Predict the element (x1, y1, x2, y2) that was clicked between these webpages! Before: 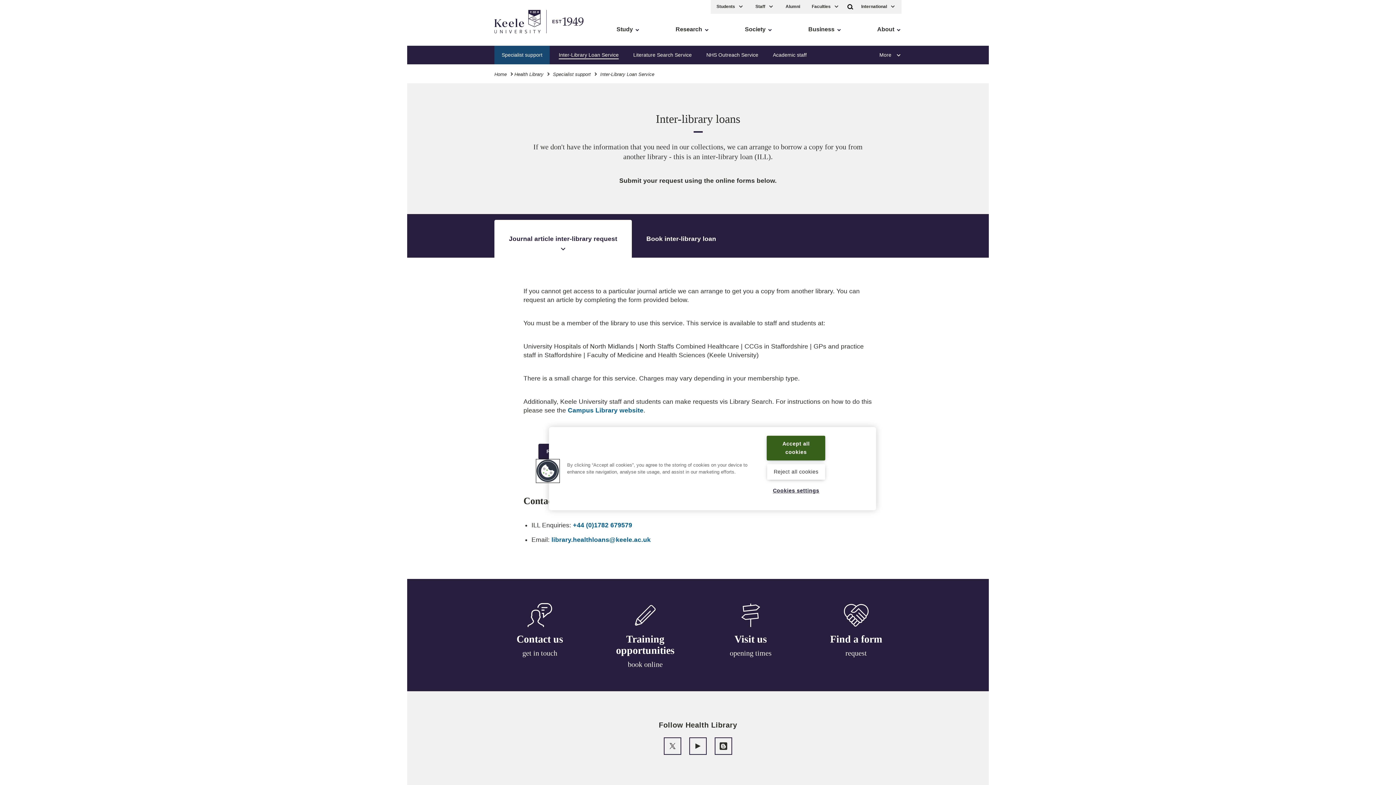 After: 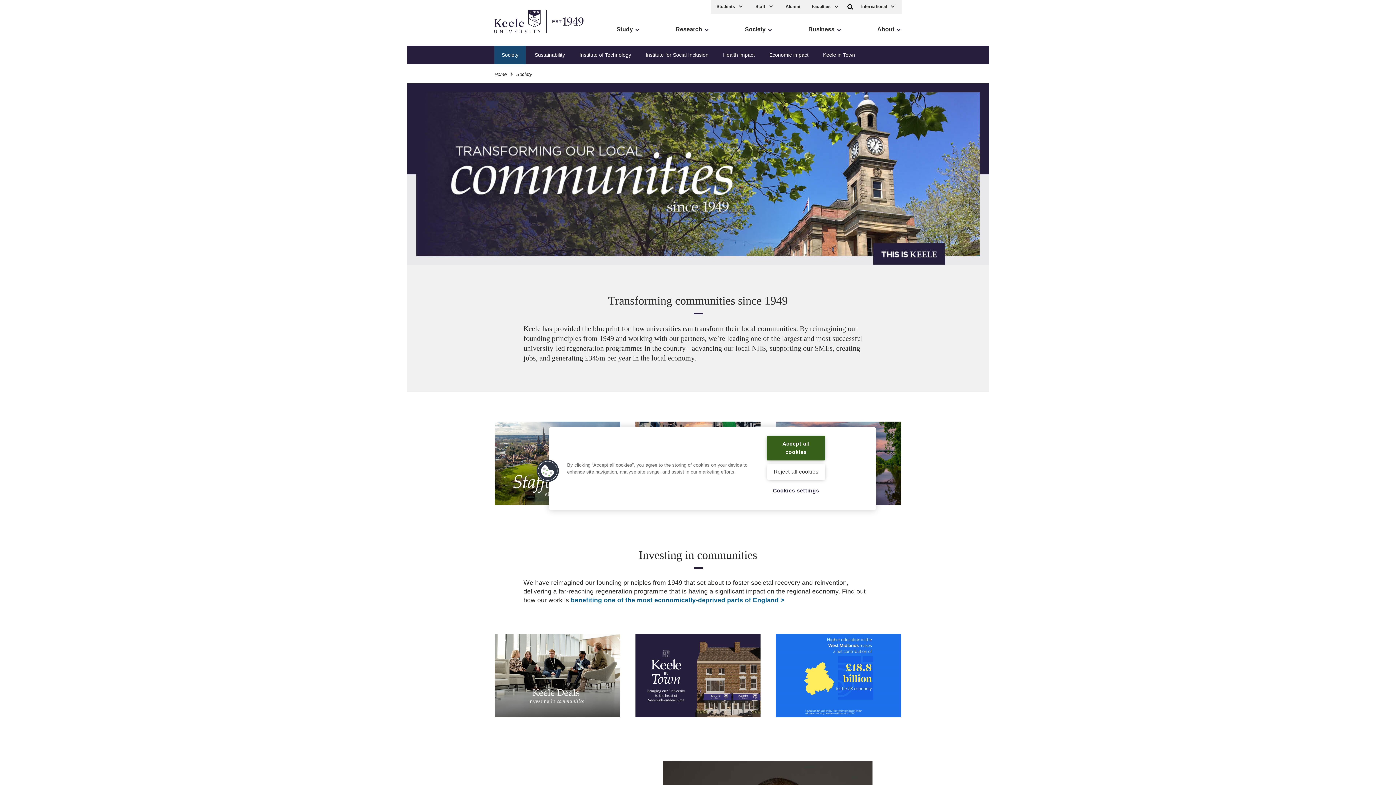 Action: label: Society  bbox: (745, 13, 773, 45)